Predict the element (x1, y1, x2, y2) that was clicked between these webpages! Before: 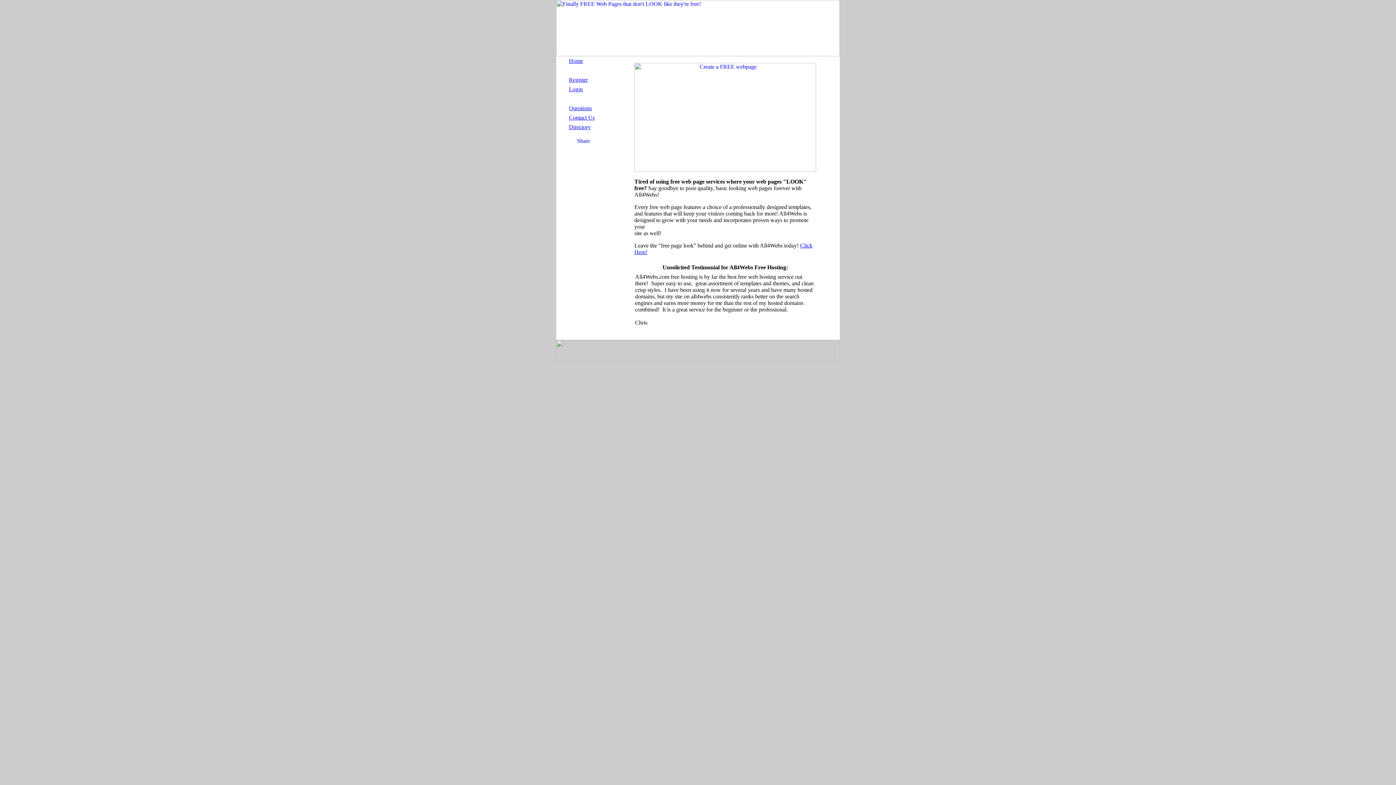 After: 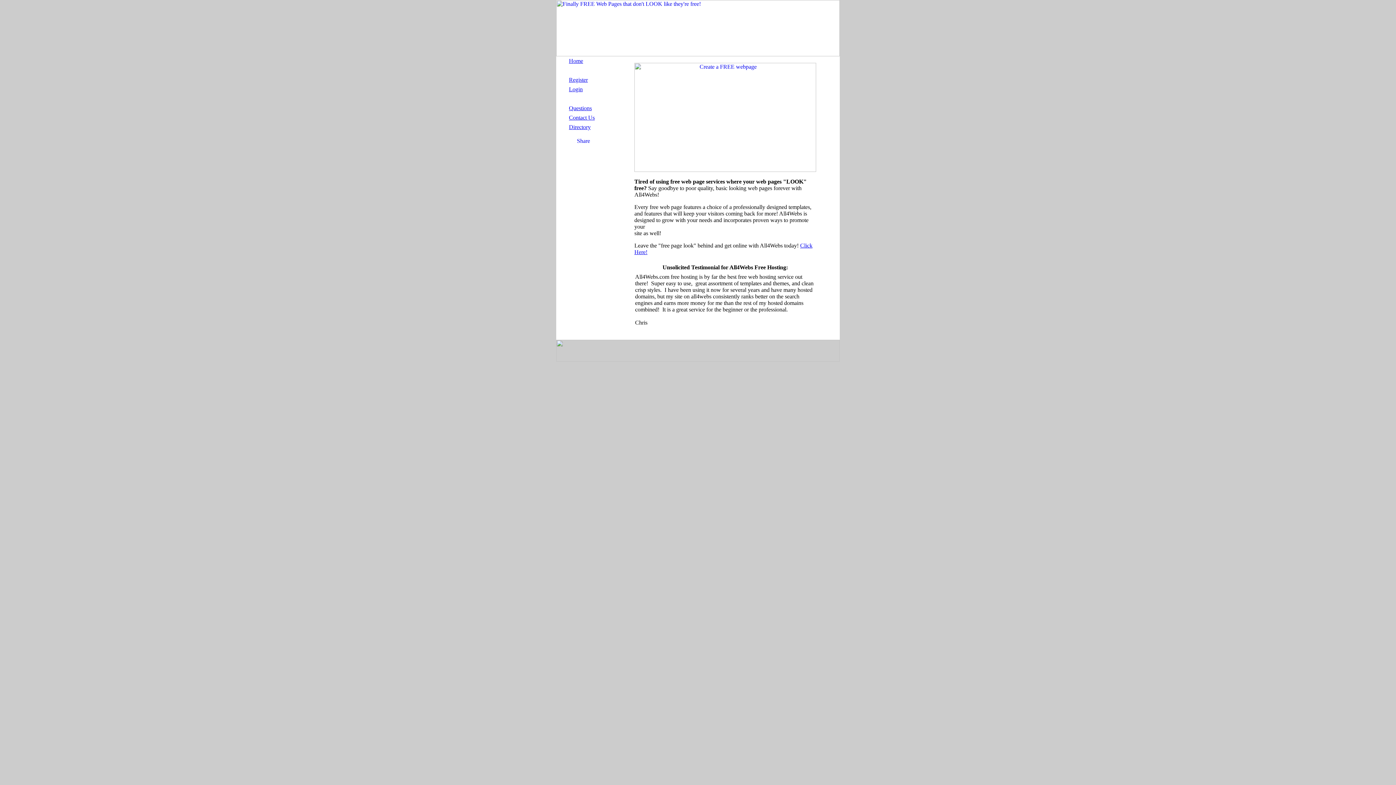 Action: label: Home bbox: (569, 57, 583, 64)